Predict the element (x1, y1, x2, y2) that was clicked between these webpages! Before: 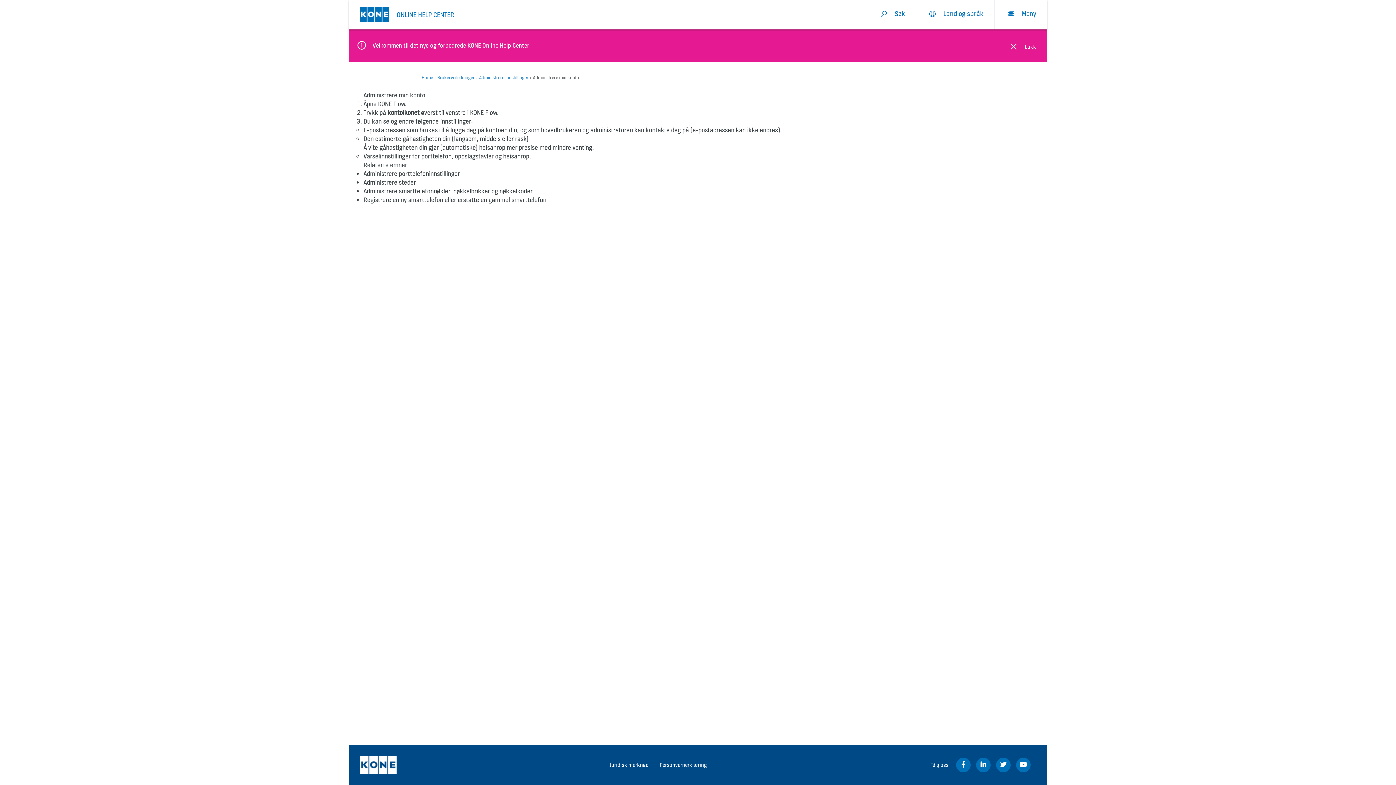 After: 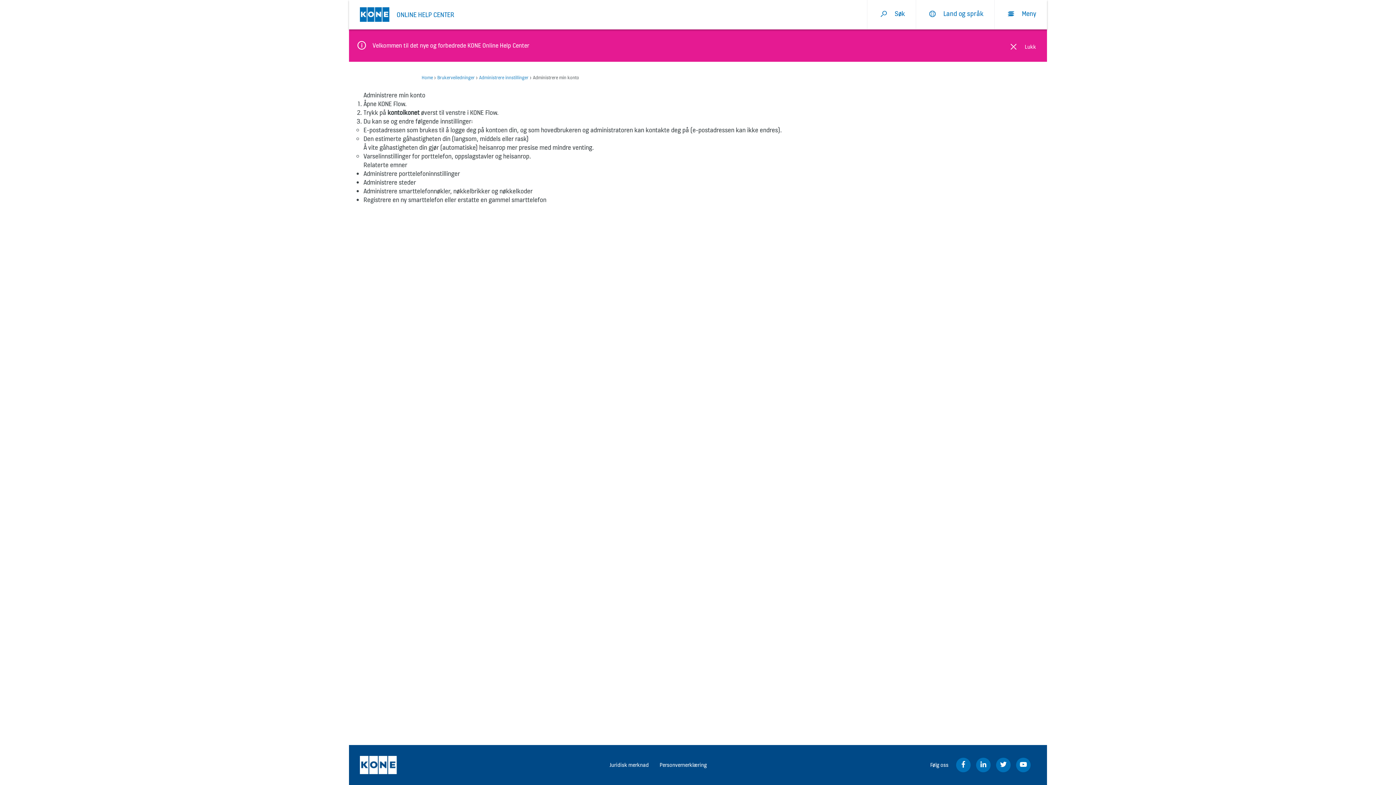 Action: bbox: (976, 758, 990, 772)